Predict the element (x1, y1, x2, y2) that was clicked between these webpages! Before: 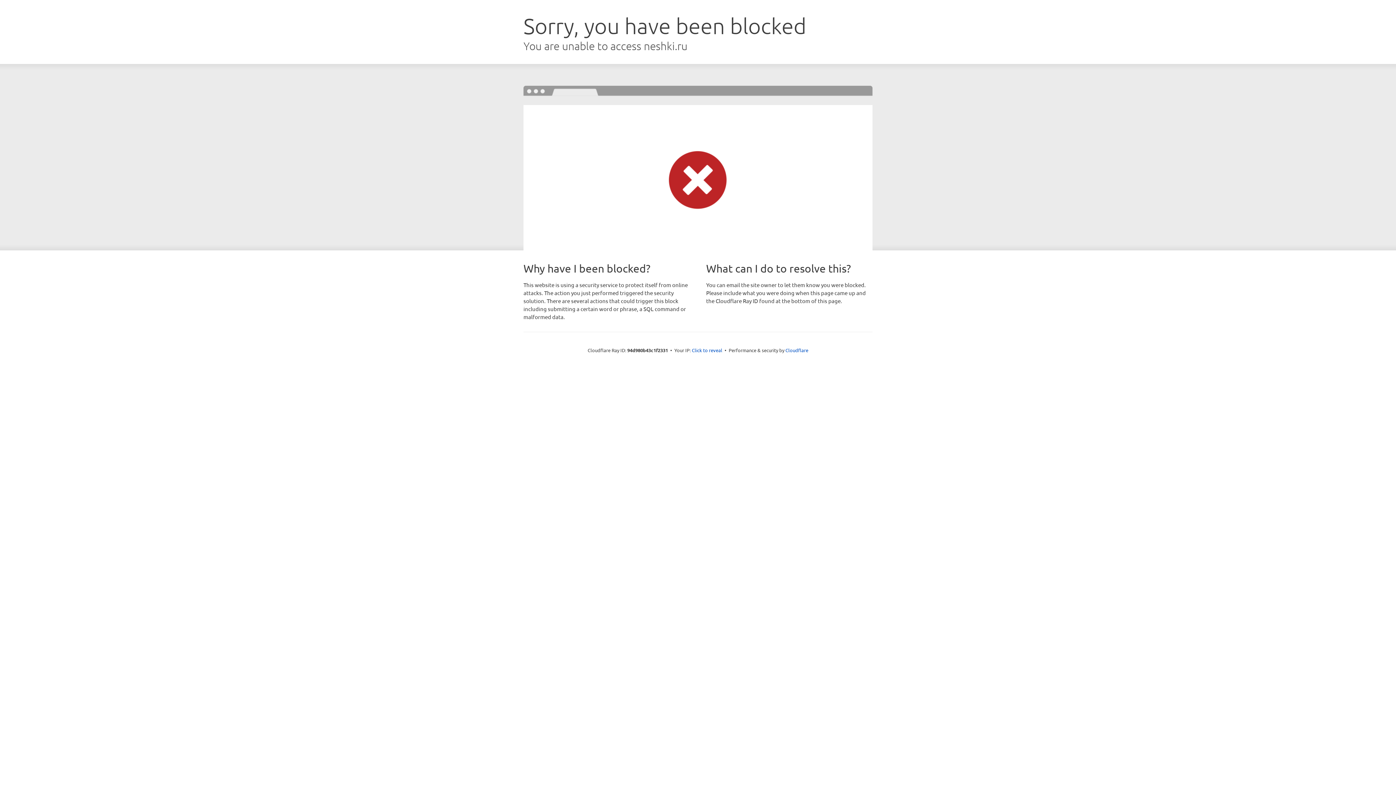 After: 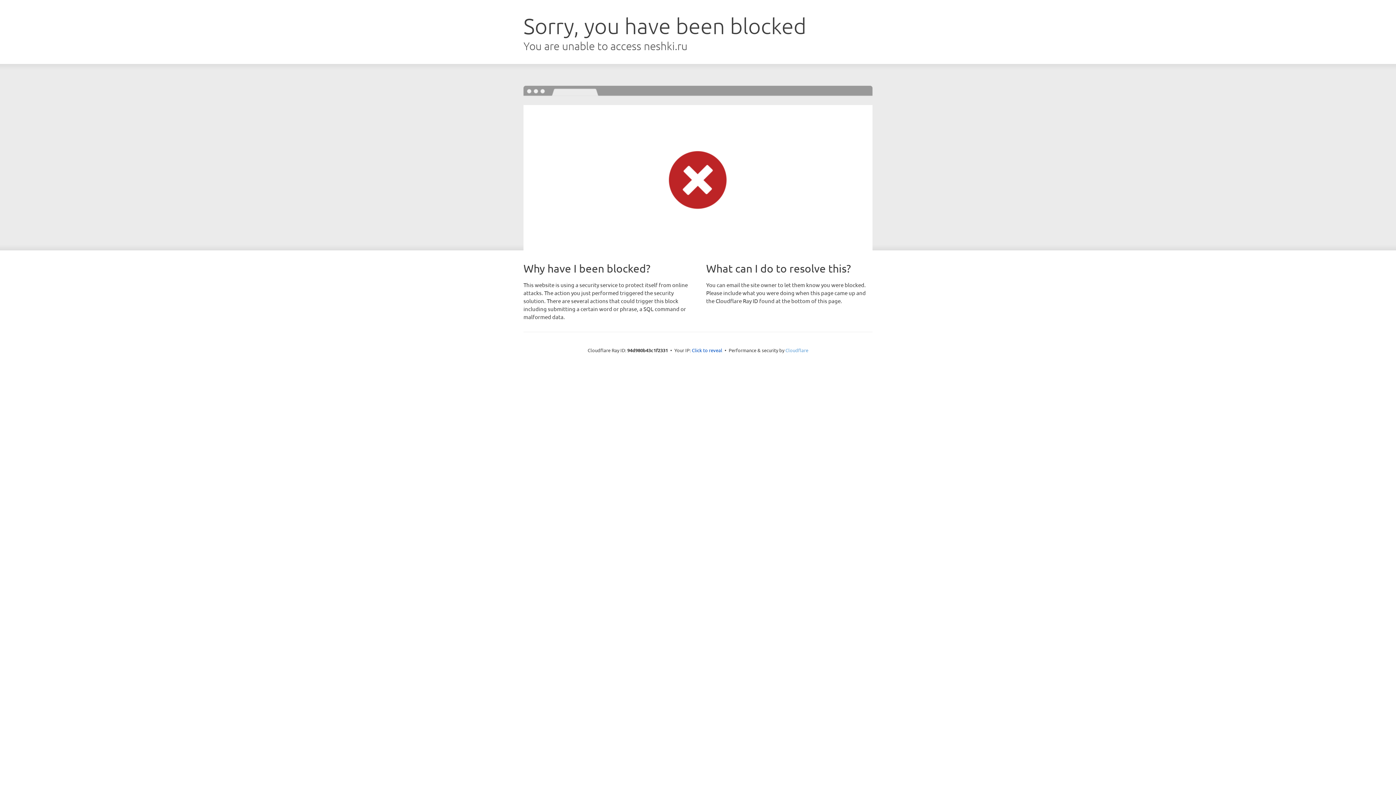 Action: bbox: (785, 347, 808, 353) label: Cloudflare